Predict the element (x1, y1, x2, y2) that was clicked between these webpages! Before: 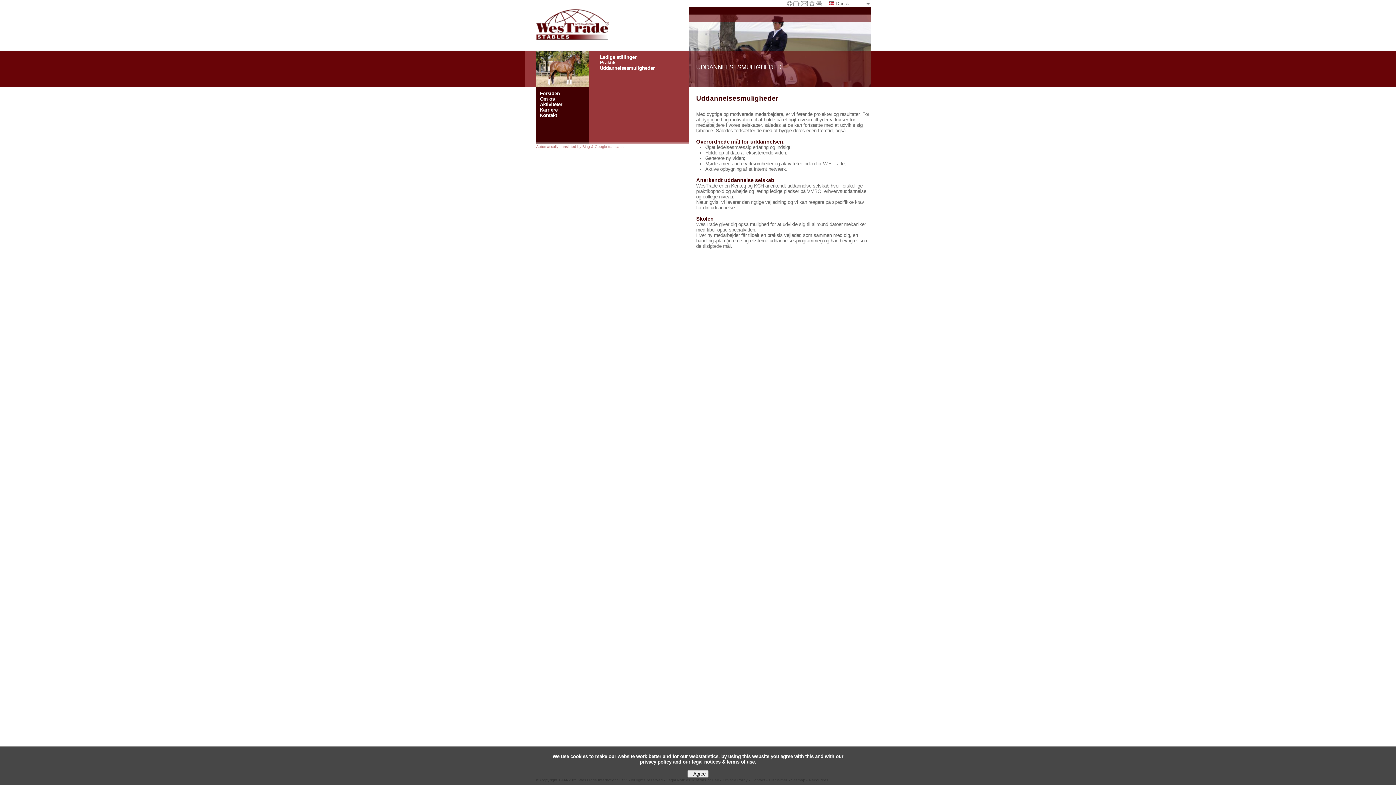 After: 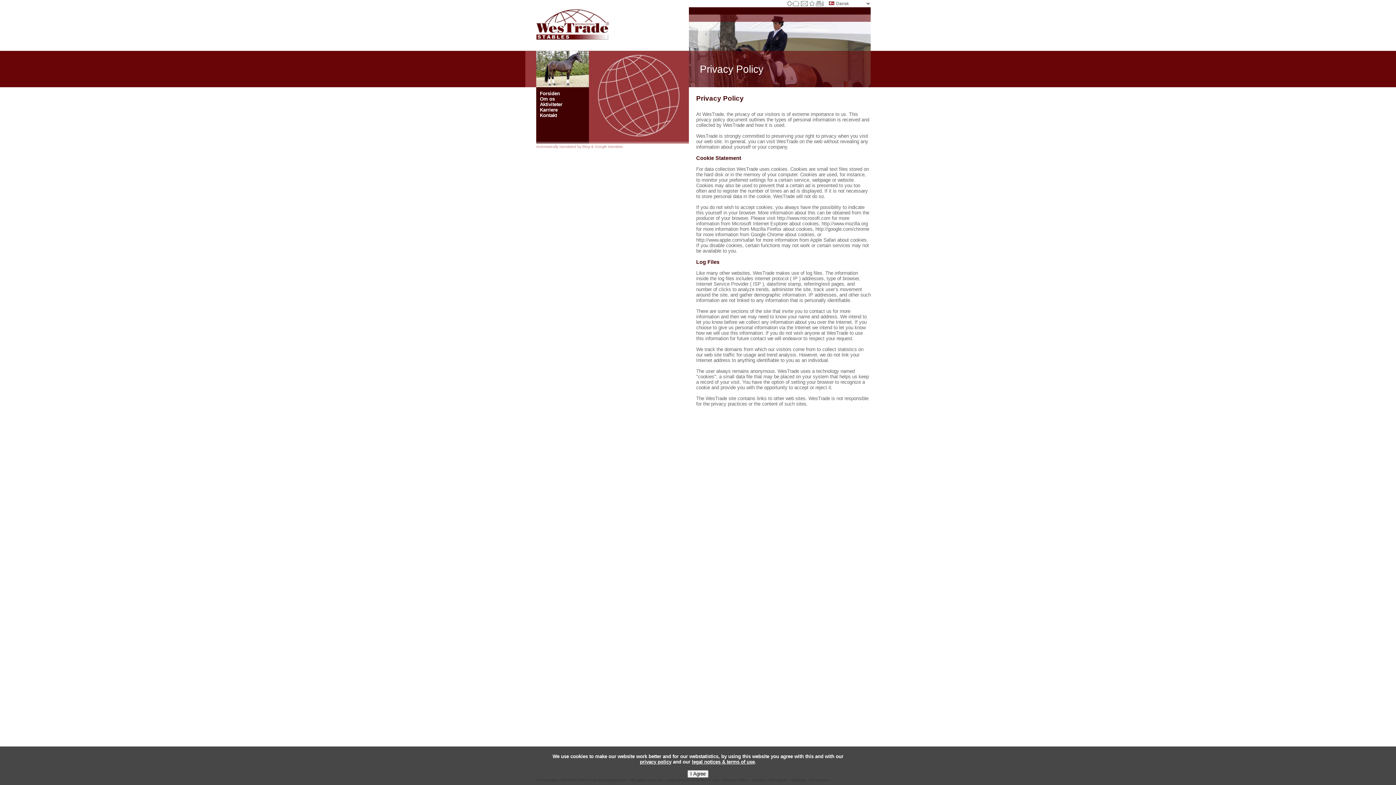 Action: label: privacy policy bbox: (640, 759, 671, 765)